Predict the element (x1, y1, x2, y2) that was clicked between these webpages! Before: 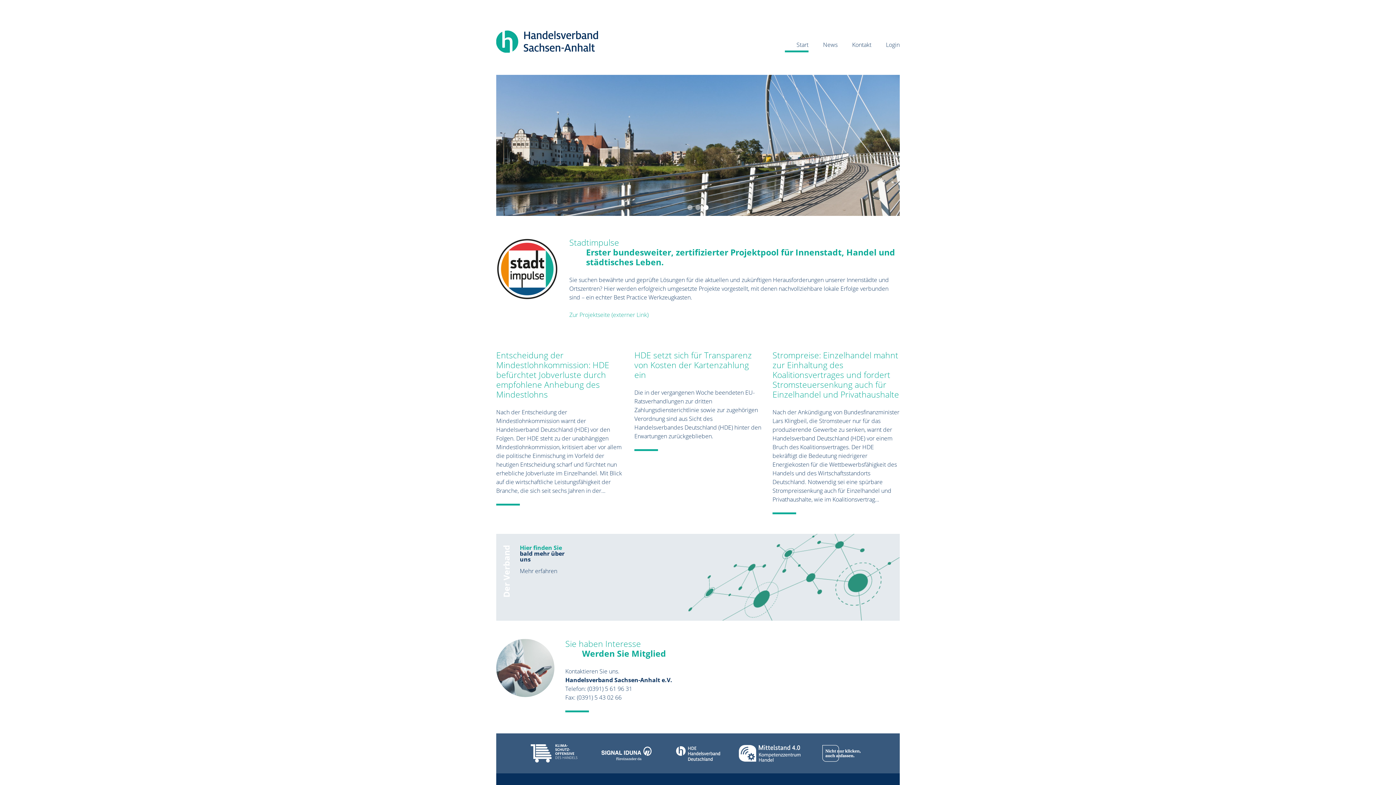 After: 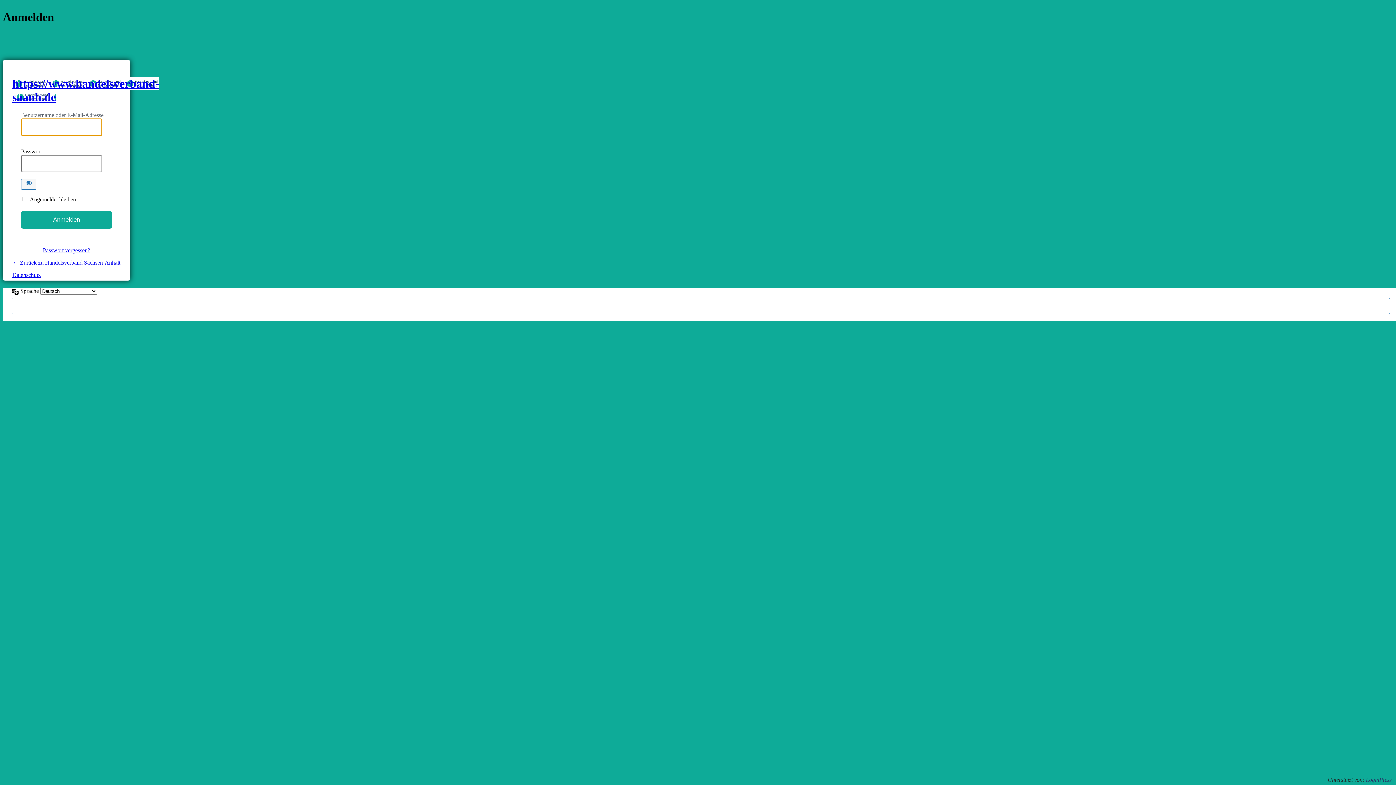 Action: bbox: (871, 39, 900, 50) label: Login